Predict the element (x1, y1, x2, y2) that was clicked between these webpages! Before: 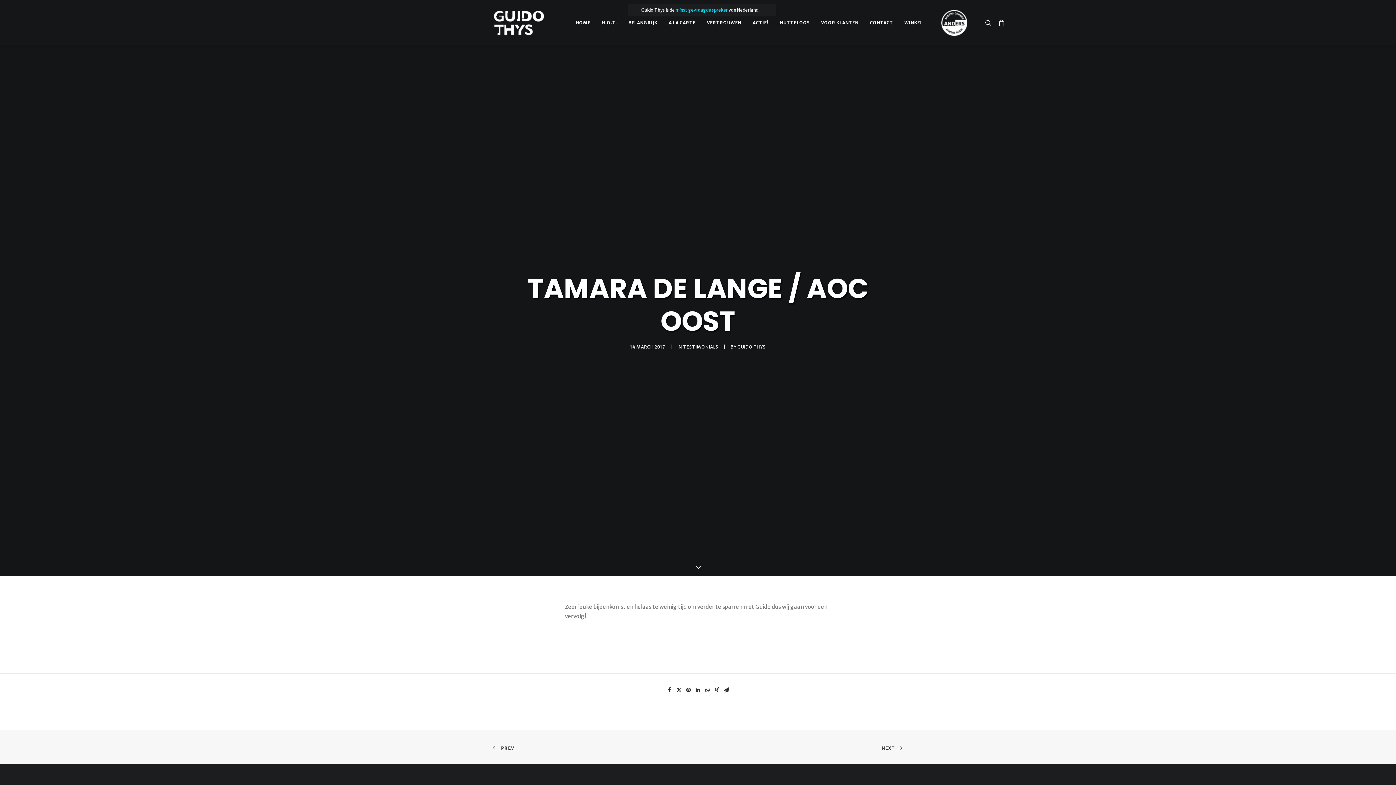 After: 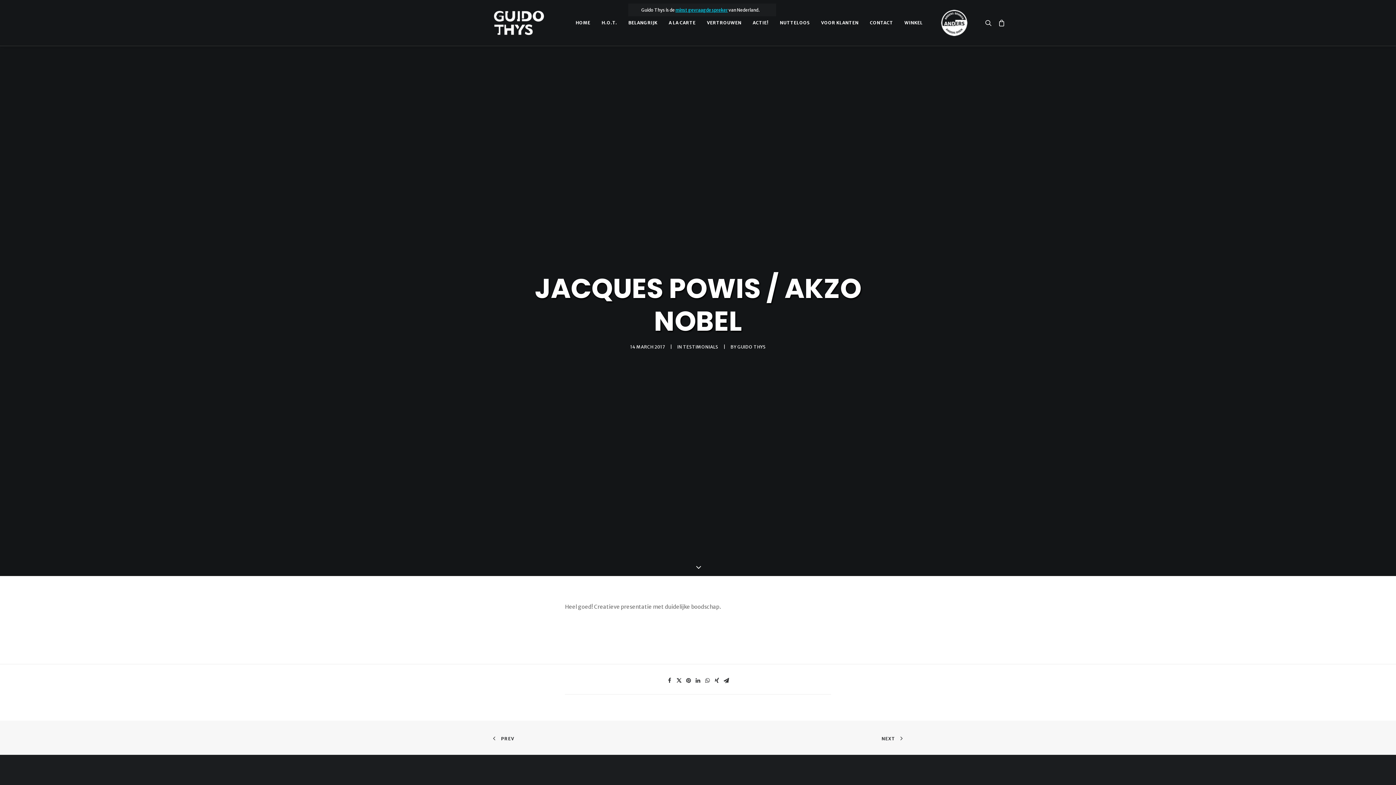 Action: label: PREV bbox: (493, 744, 514, 751)